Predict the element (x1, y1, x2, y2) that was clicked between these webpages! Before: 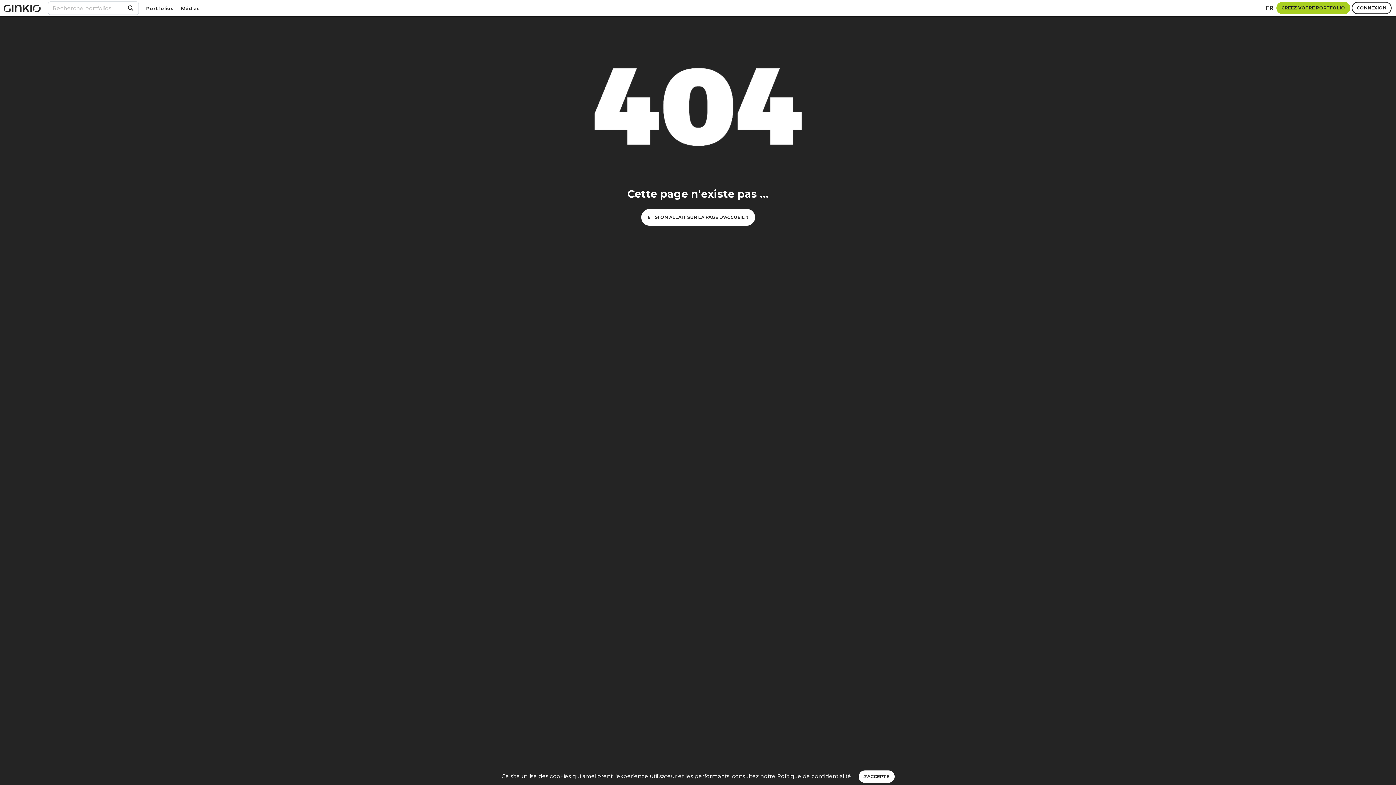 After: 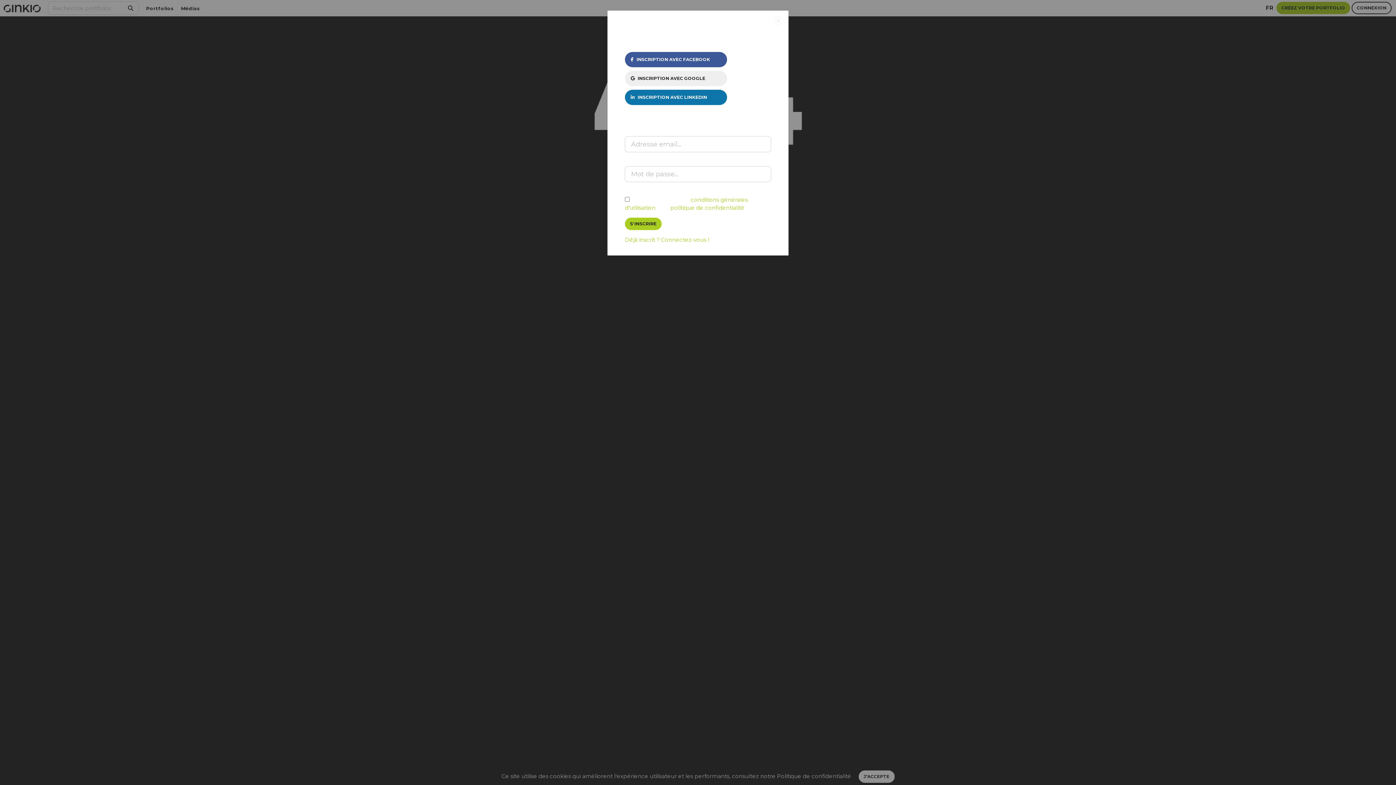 Action: bbox: (1276, 4, 1350, 10) label: CRÉEZ VOTRE PORTFOLIO